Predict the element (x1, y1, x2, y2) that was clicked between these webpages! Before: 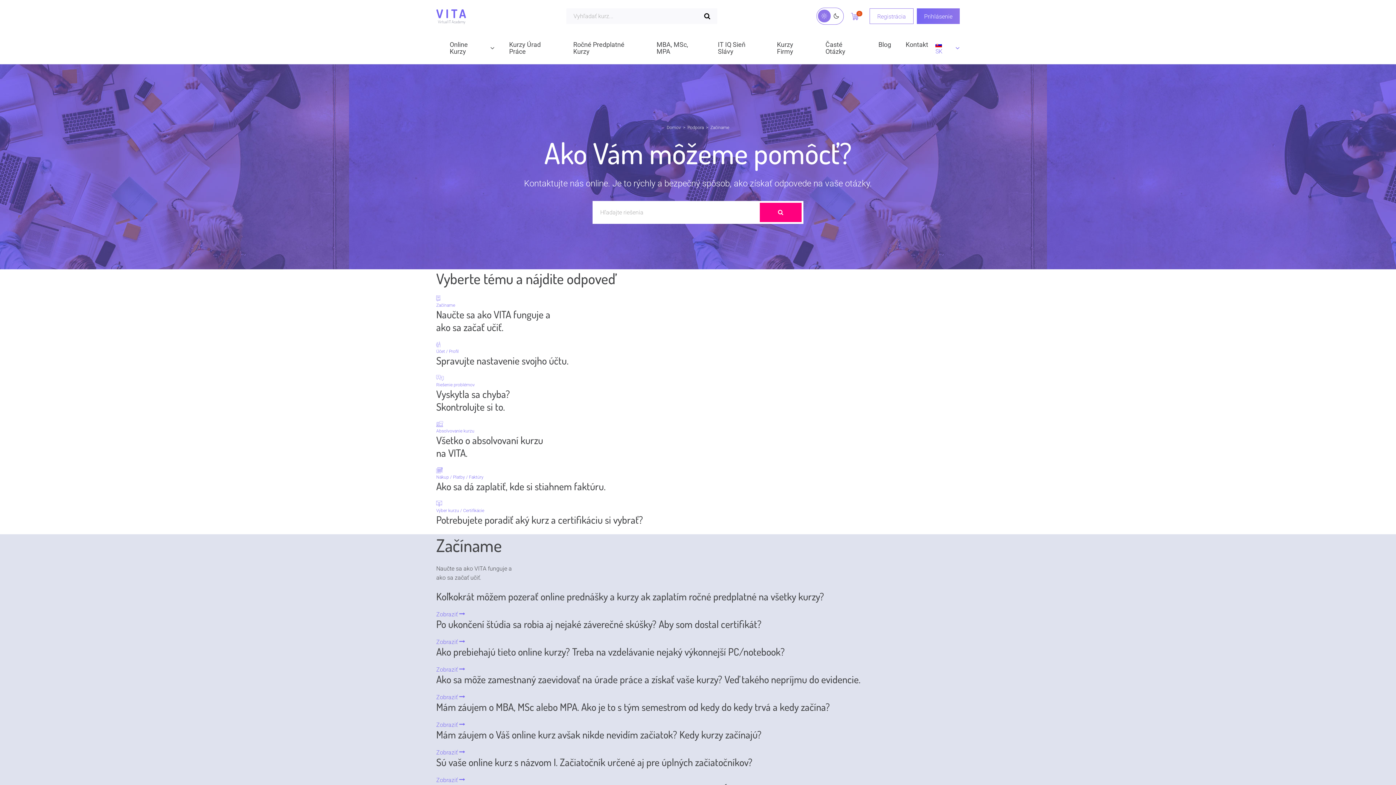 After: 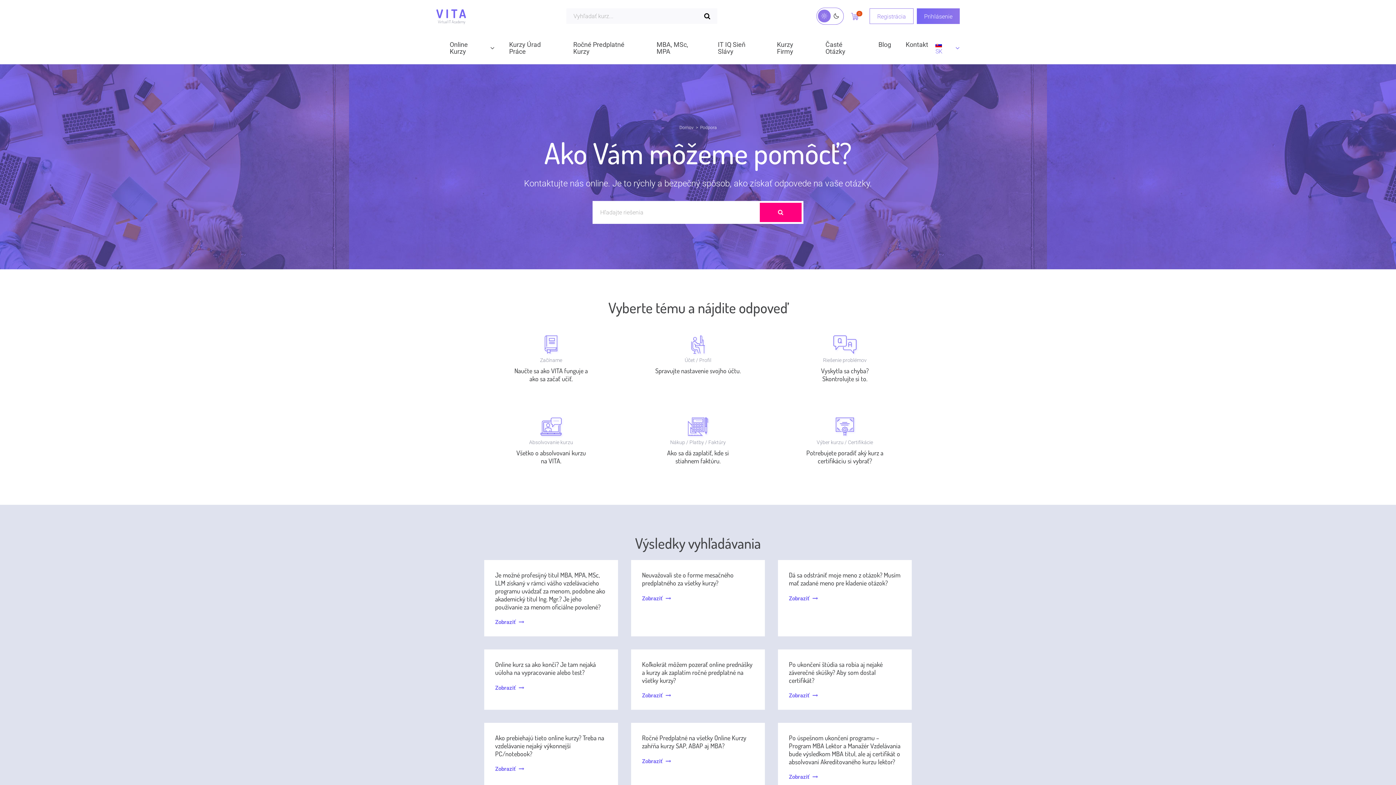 Action: bbox: (825, 37, 864, 58) label: Časté Otázky